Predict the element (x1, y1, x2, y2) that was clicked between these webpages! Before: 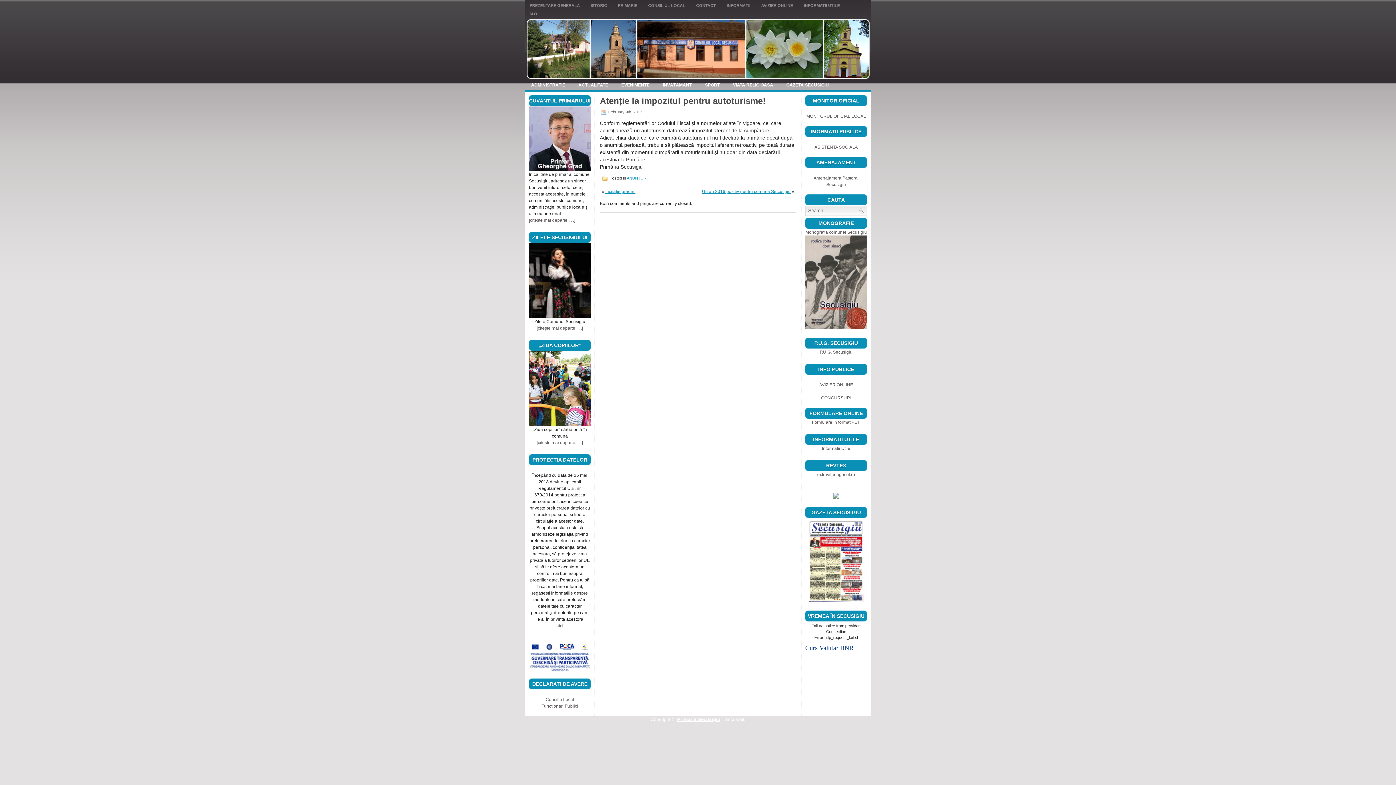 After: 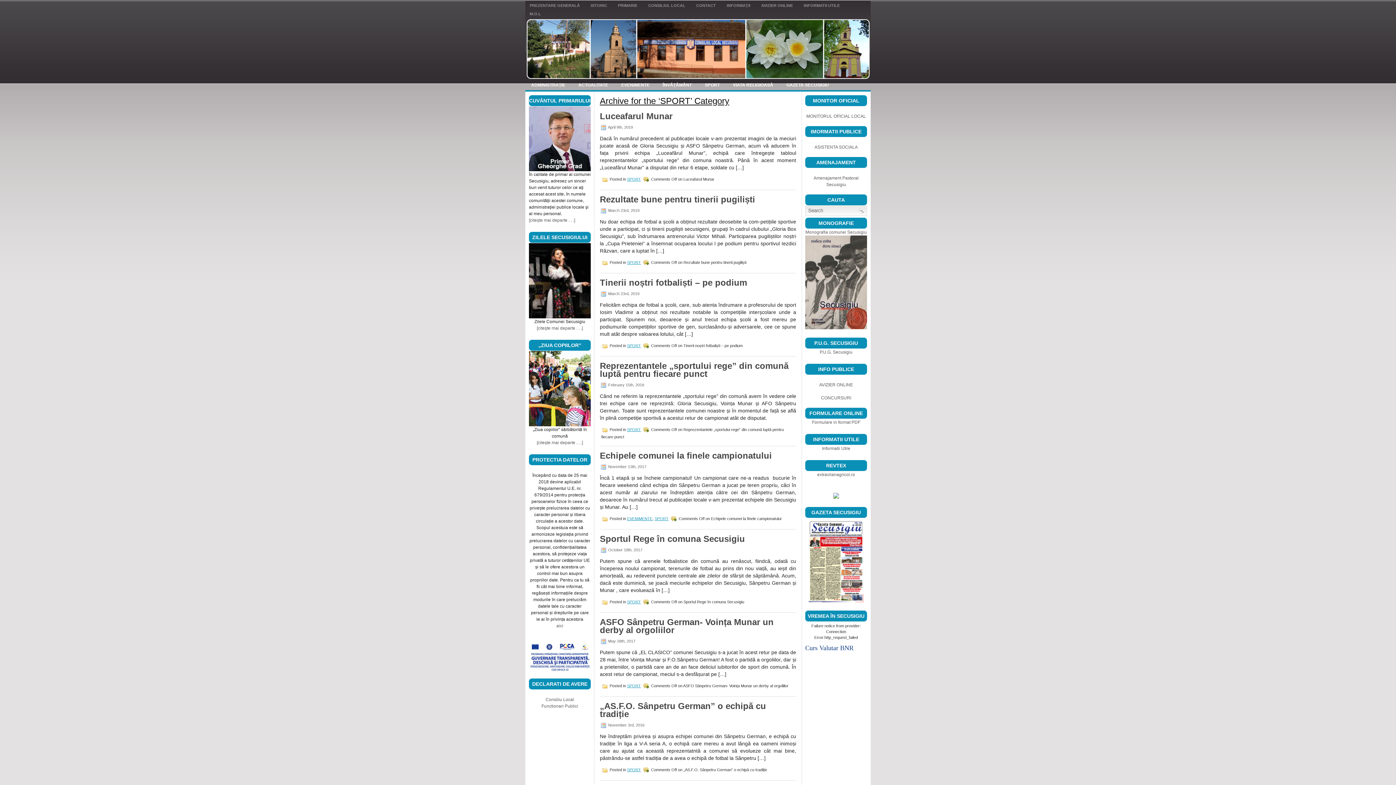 Action: bbox: (699, 80, 725, 90) label: SPORT